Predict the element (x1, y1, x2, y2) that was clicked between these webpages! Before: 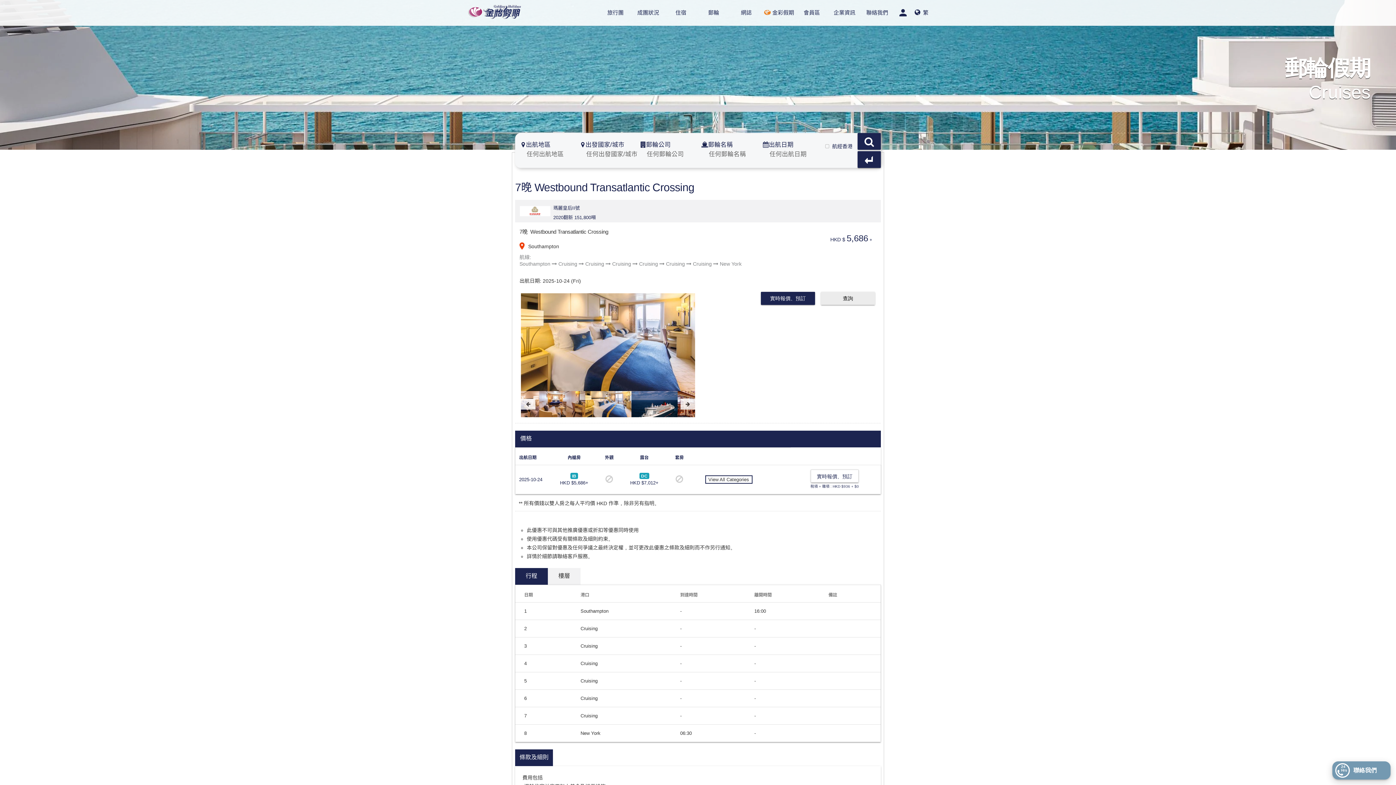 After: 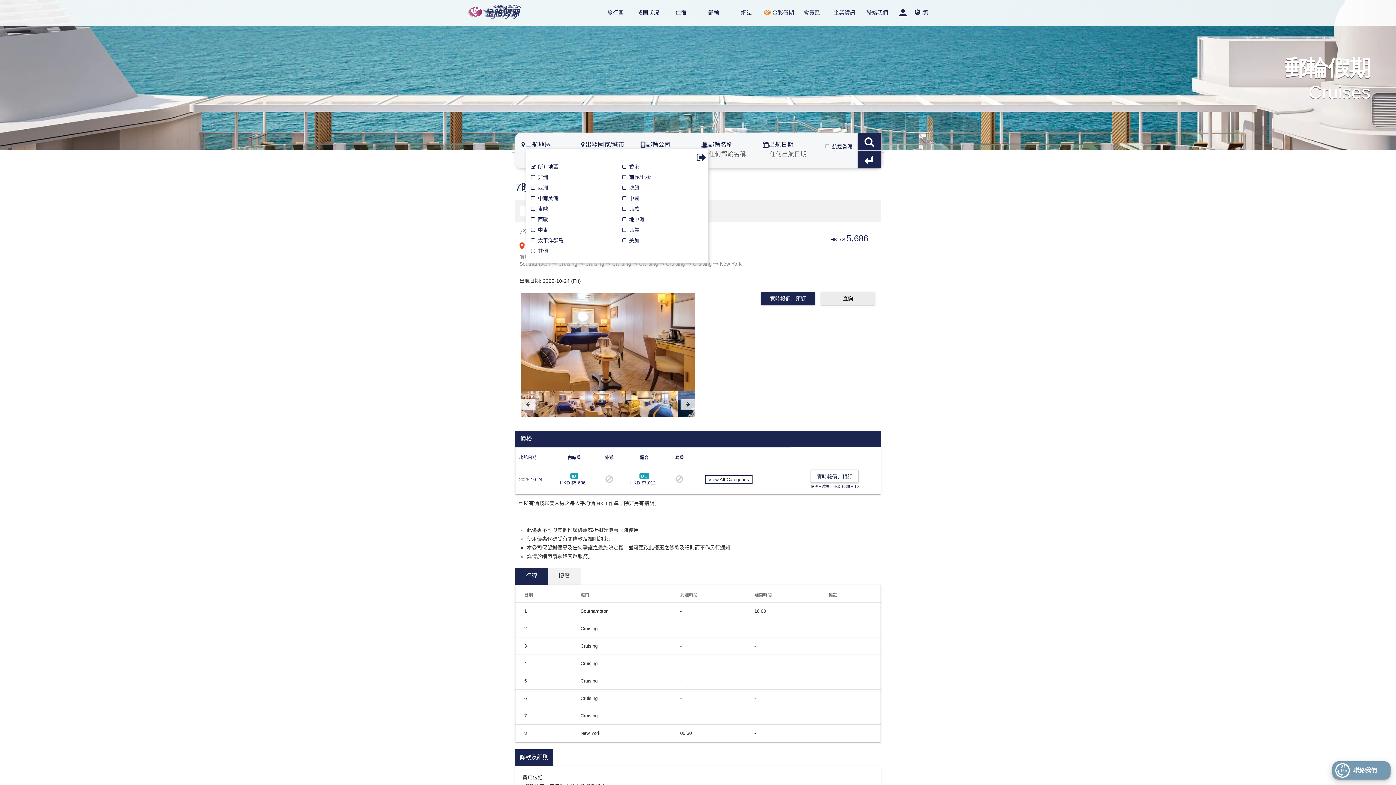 Action: bbox: (526, 140, 578, 159) label: 出航地區
